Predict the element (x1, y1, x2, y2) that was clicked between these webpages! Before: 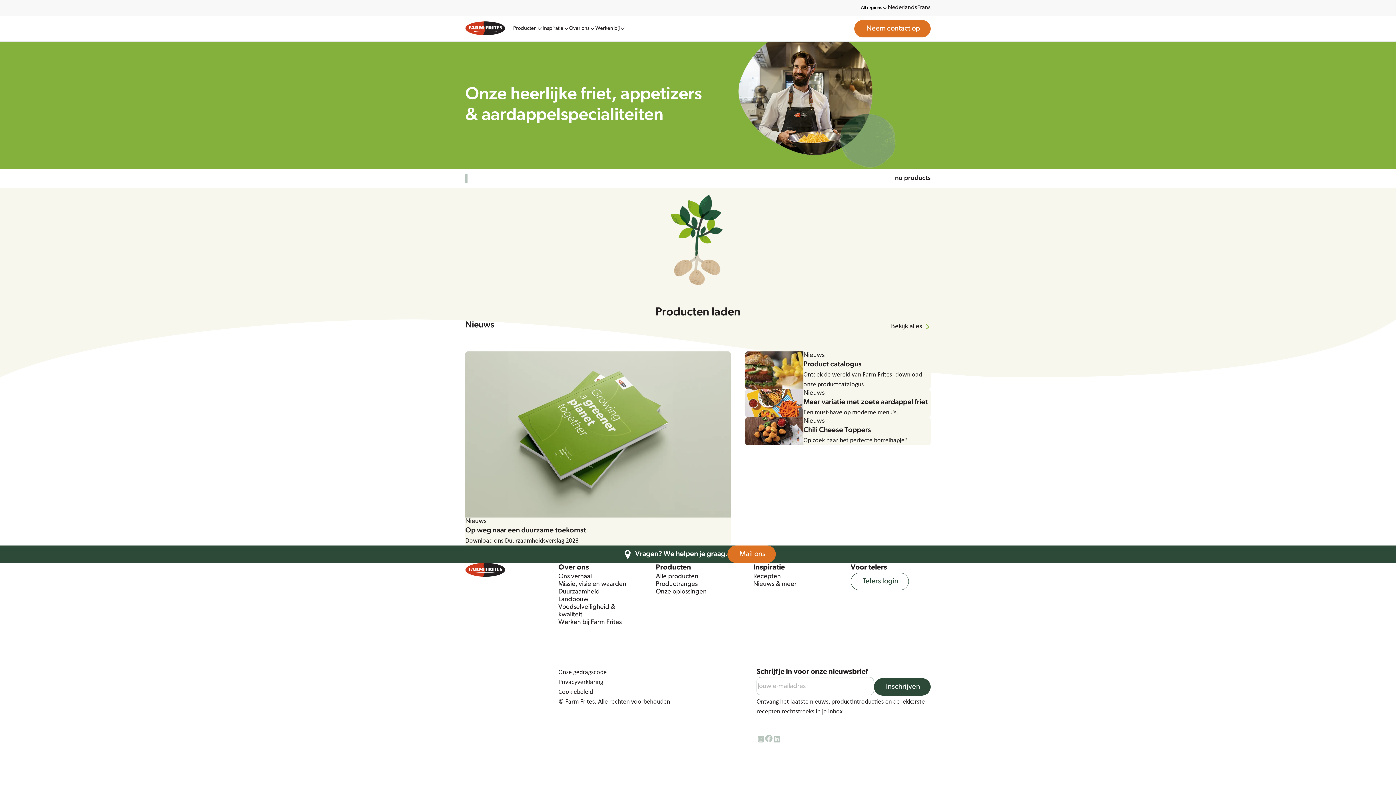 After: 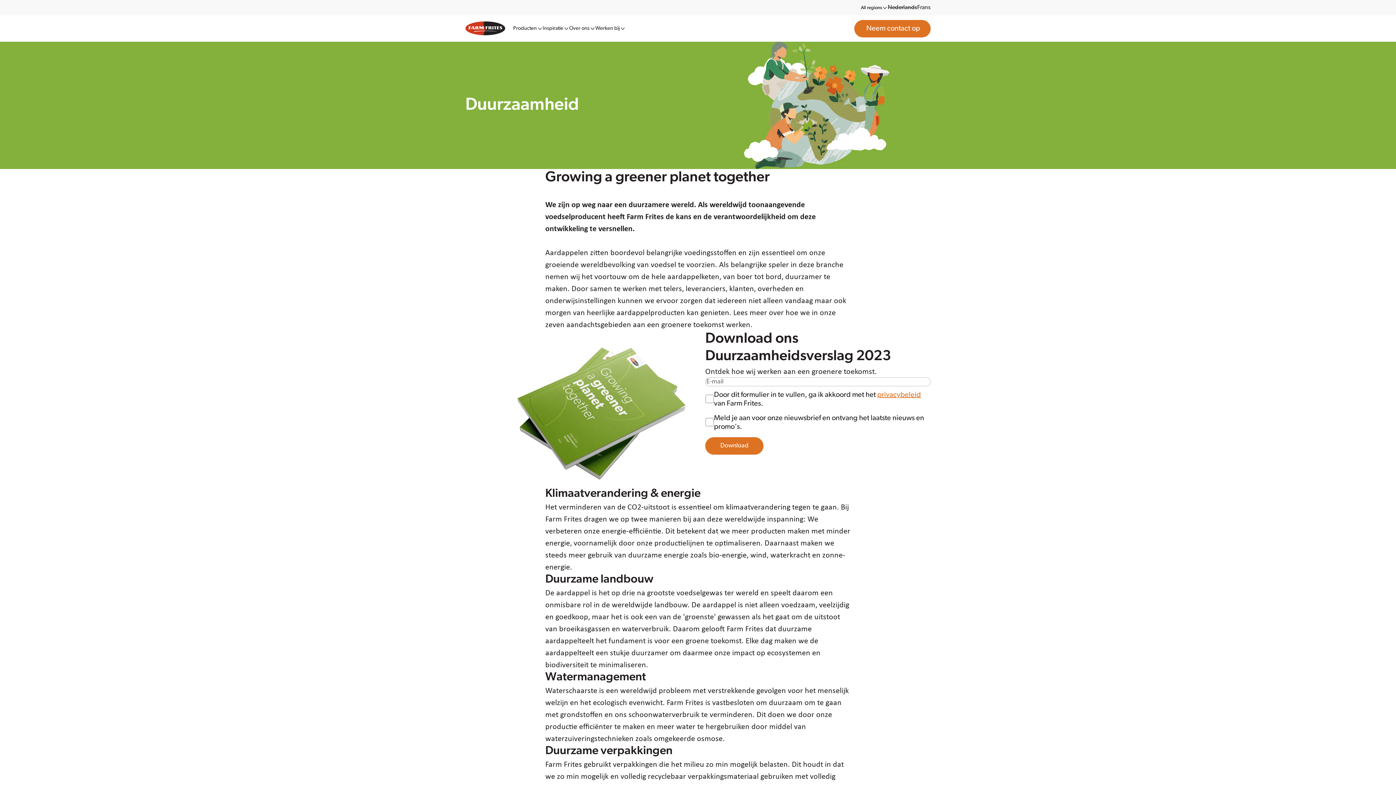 Action: bbox: (558, 588, 638, 596) label: Duurzaamheid